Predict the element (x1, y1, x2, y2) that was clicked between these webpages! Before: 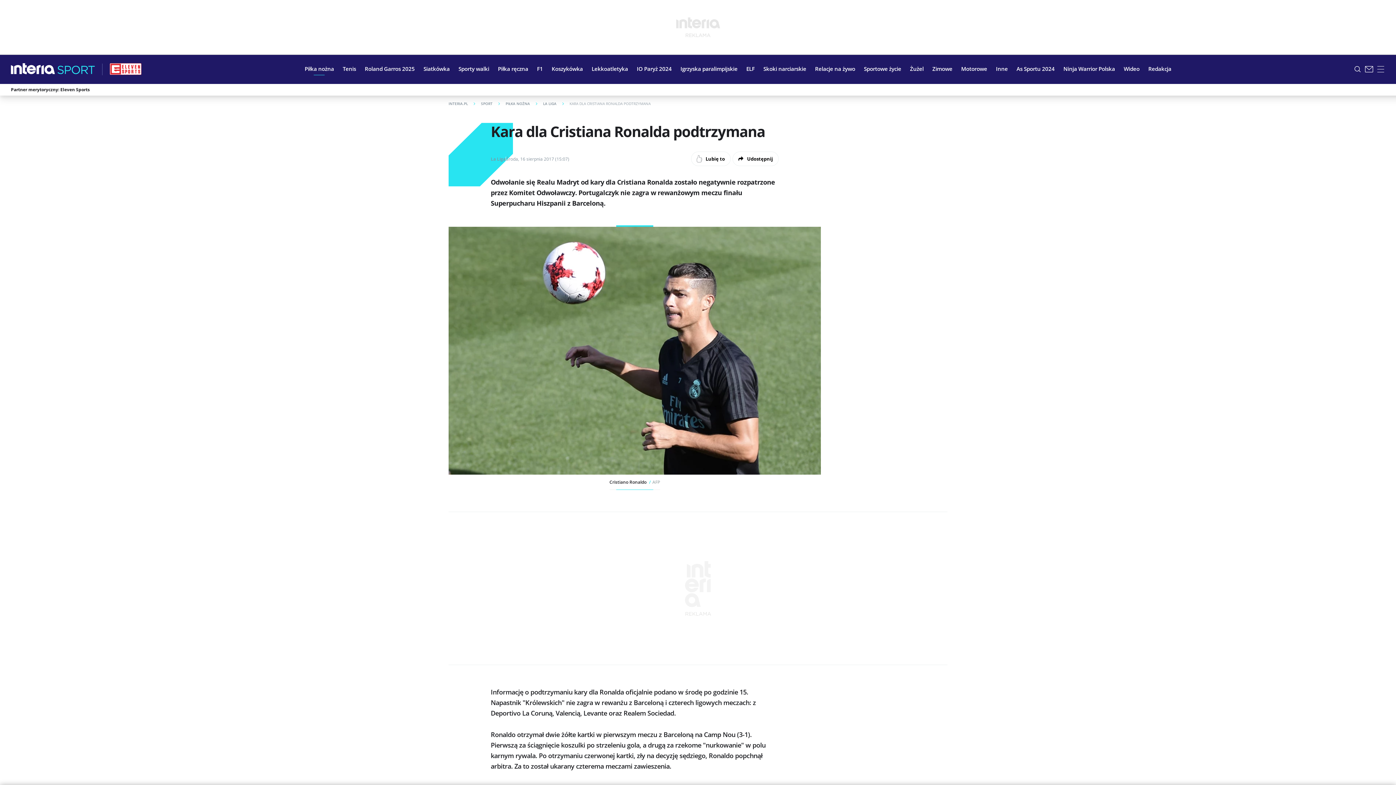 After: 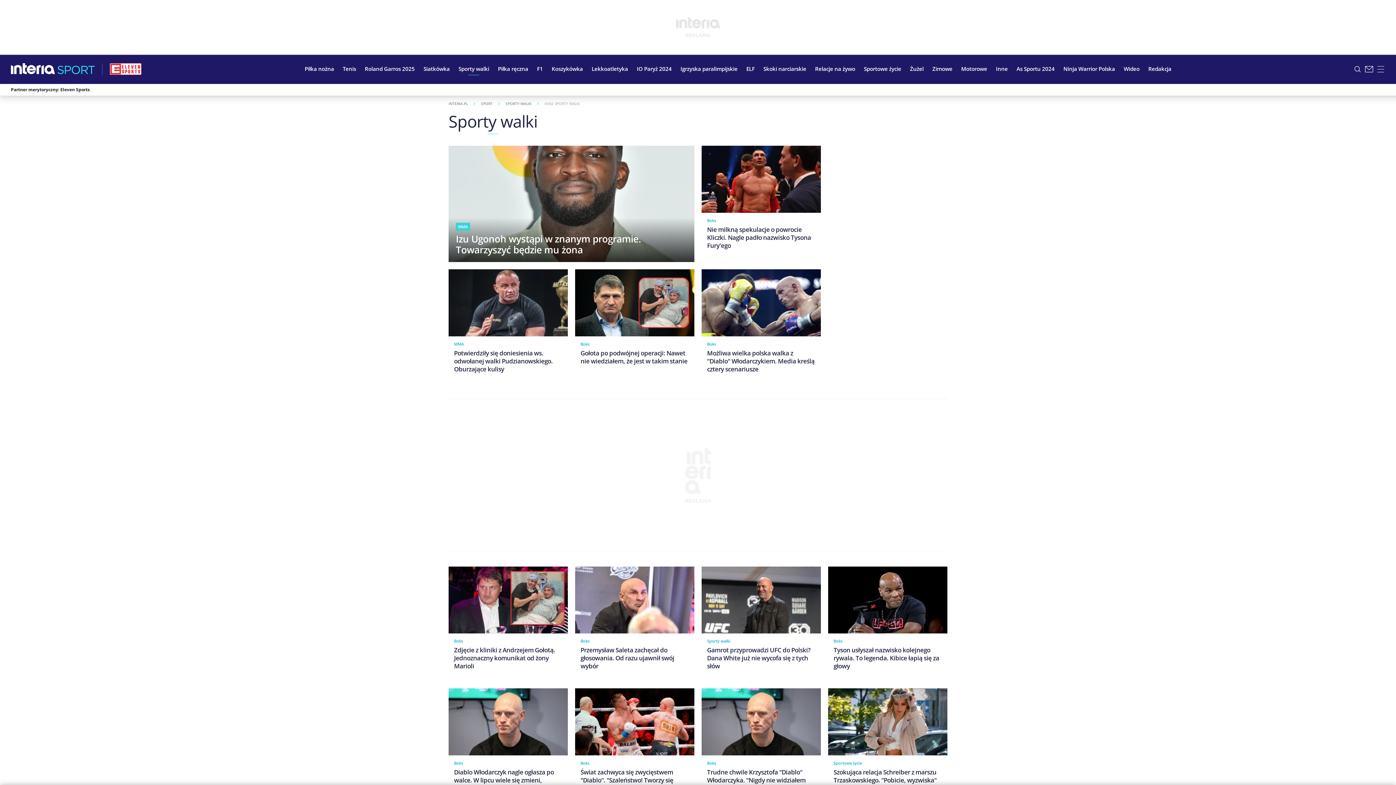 Action: label: Sporty walki bbox: (454, 59, 493, 77)